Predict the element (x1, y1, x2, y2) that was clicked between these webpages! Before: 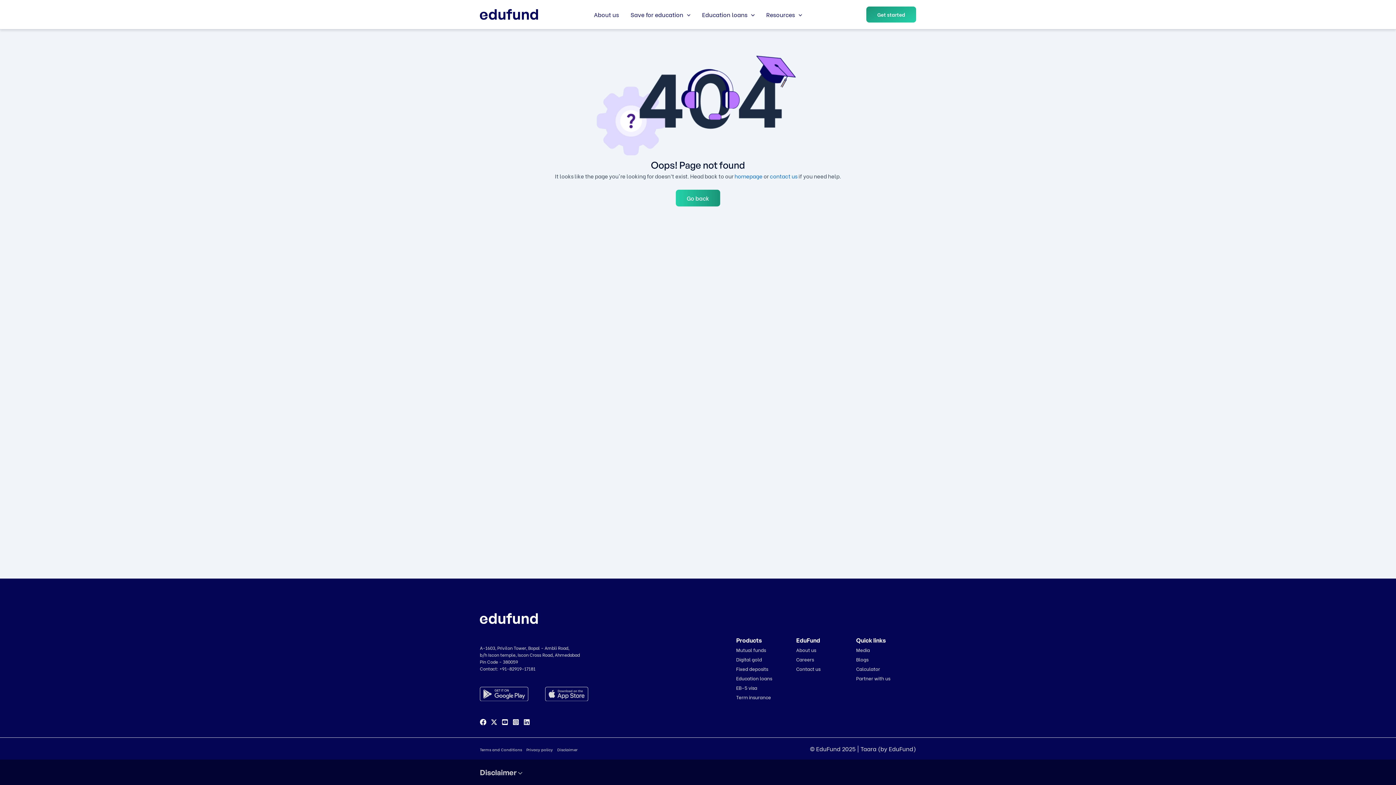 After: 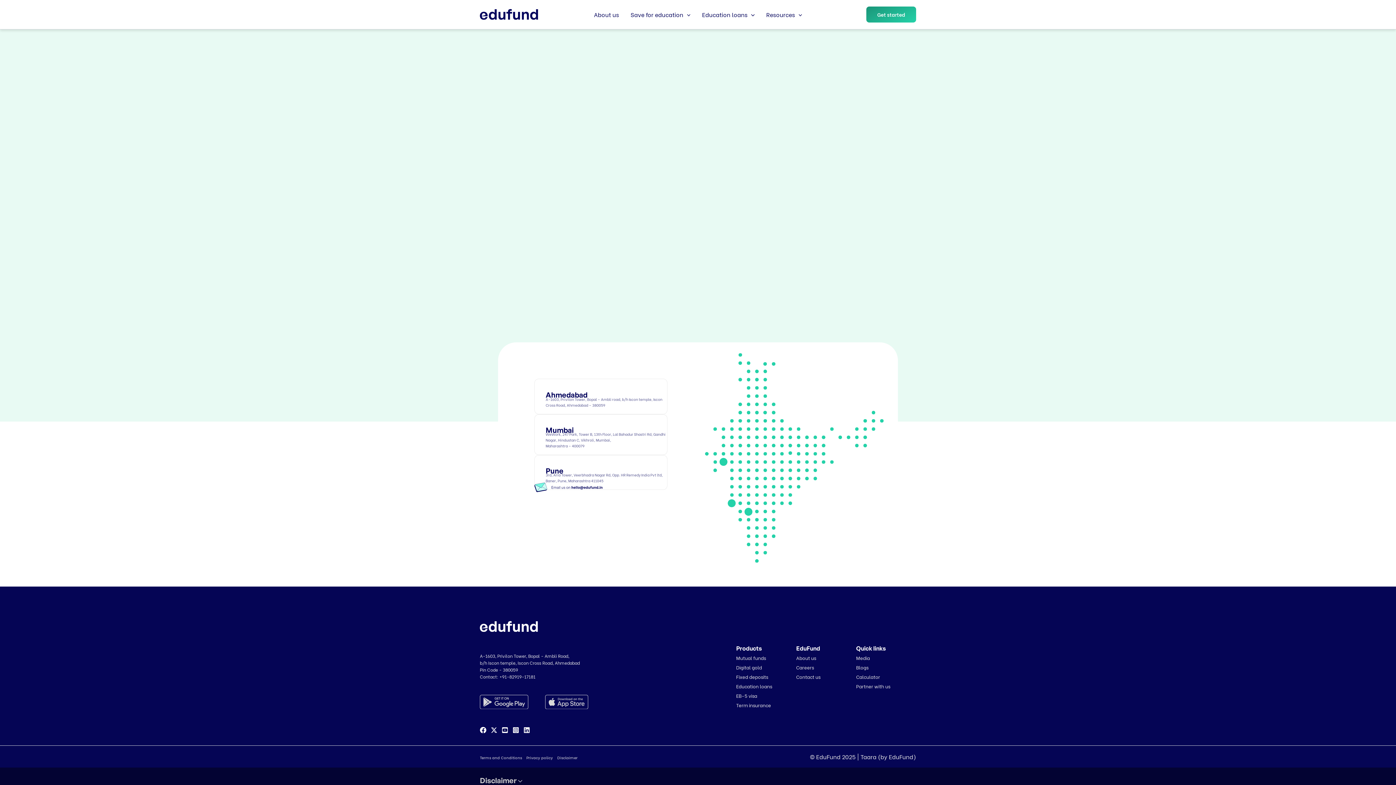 Action: bbox: (796, 665, 820, 672) label: Contact us